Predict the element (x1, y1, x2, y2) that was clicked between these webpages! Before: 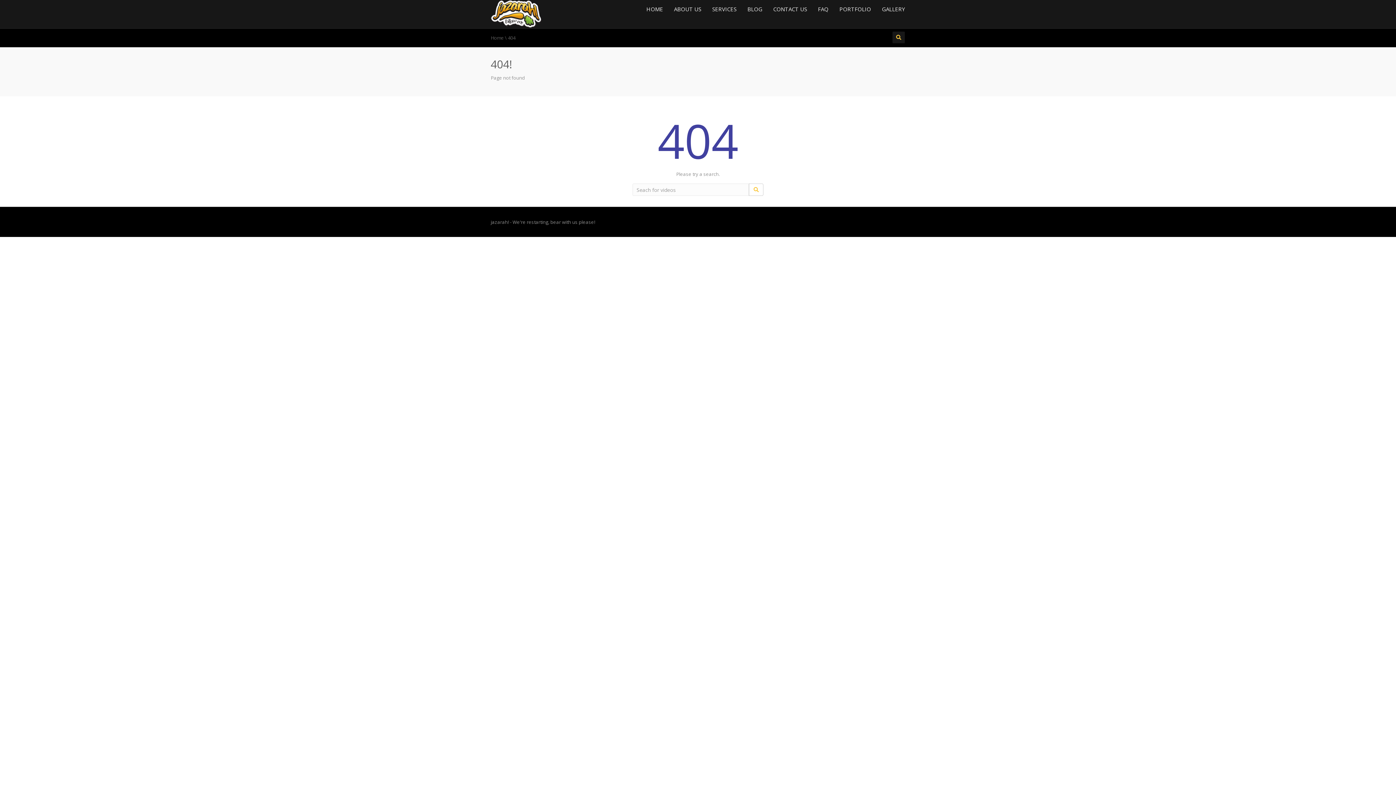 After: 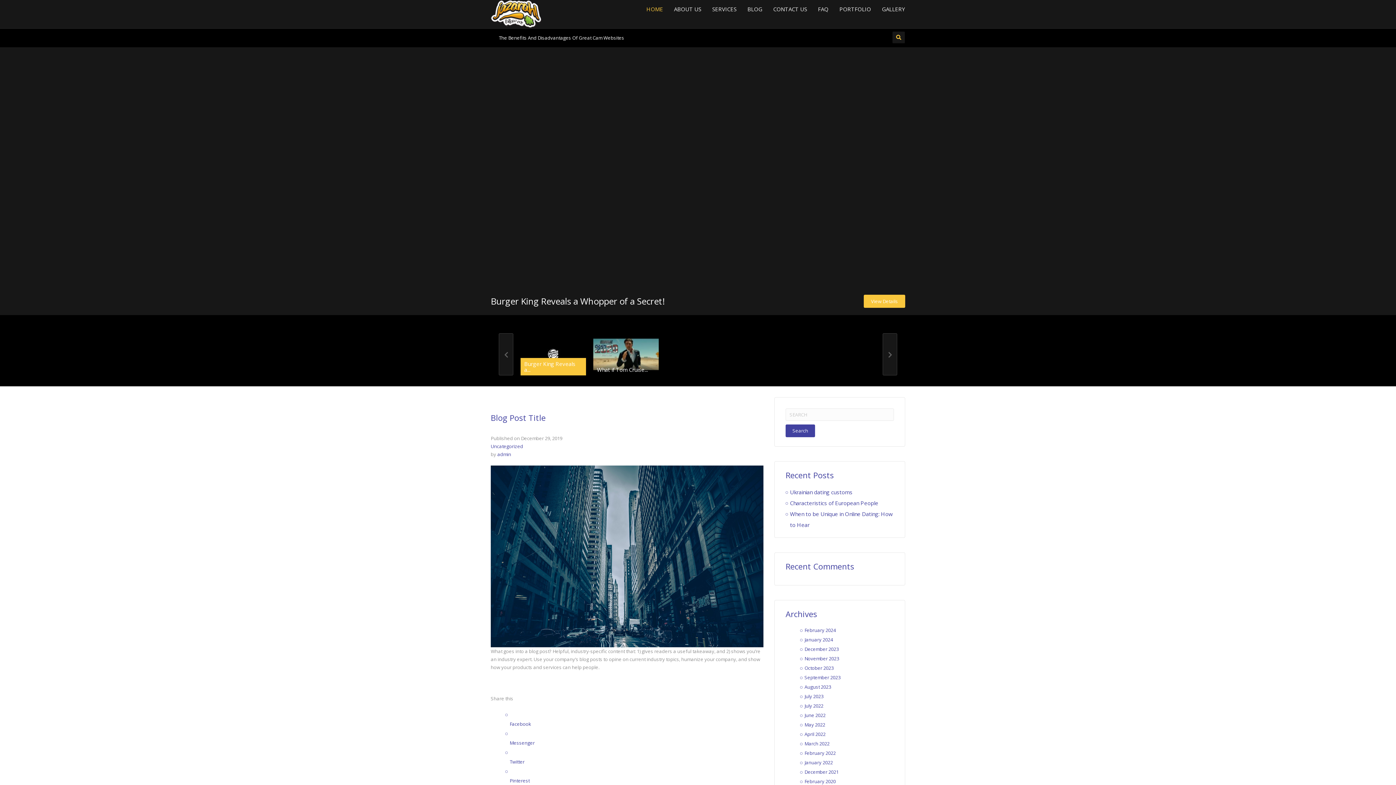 Action: bbox: (490, 10, 541, 16)